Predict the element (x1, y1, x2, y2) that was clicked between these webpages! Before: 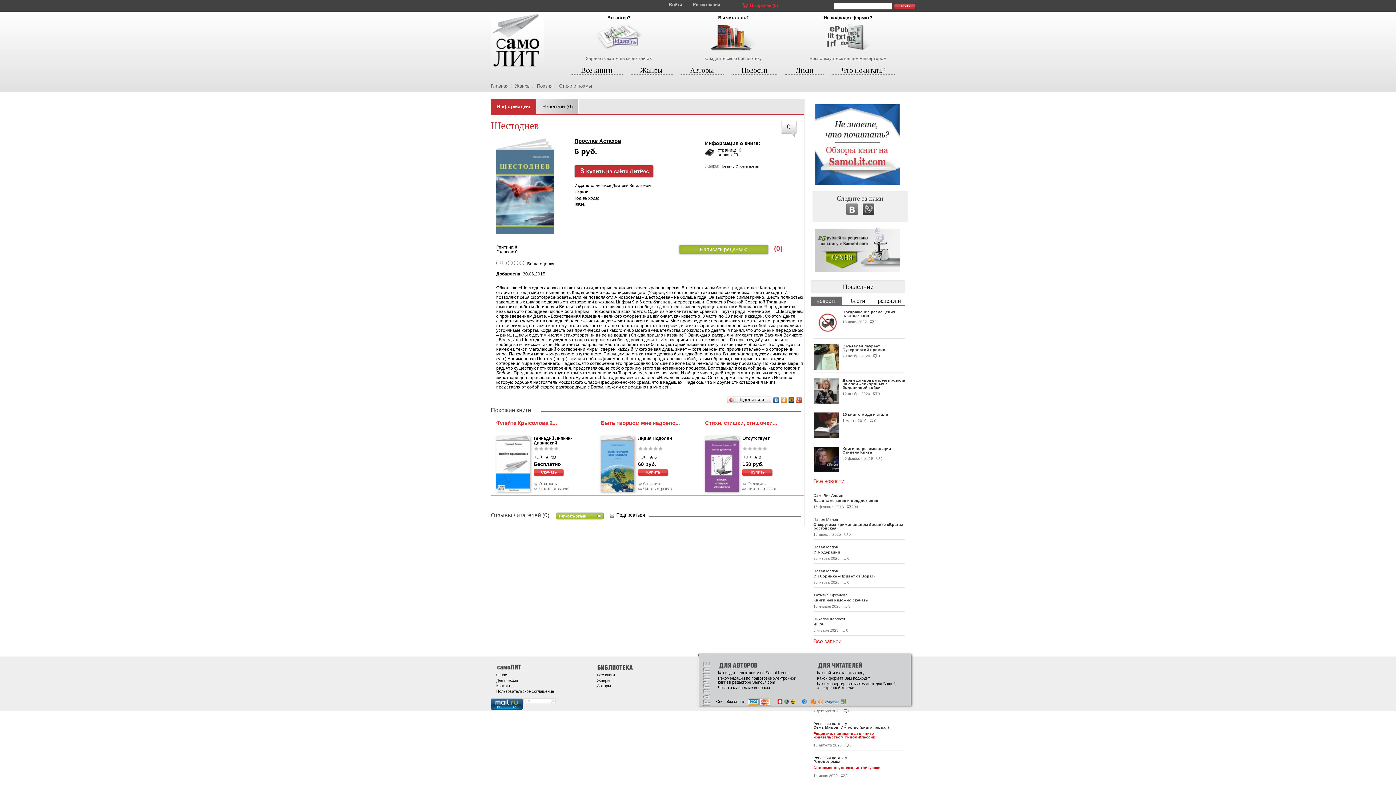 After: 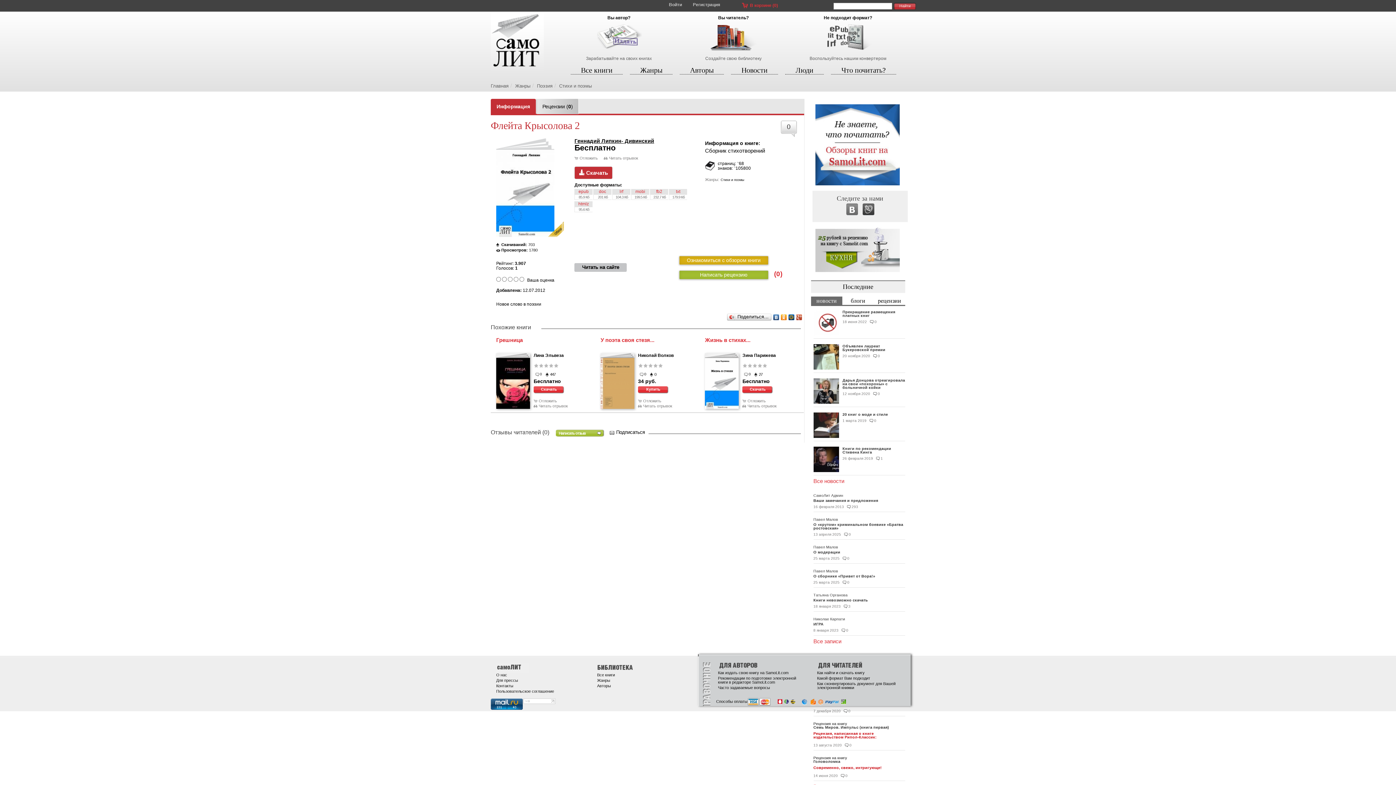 Action: bbox: (496, 420, 557, 426) label: Флейта Крысолова 2...